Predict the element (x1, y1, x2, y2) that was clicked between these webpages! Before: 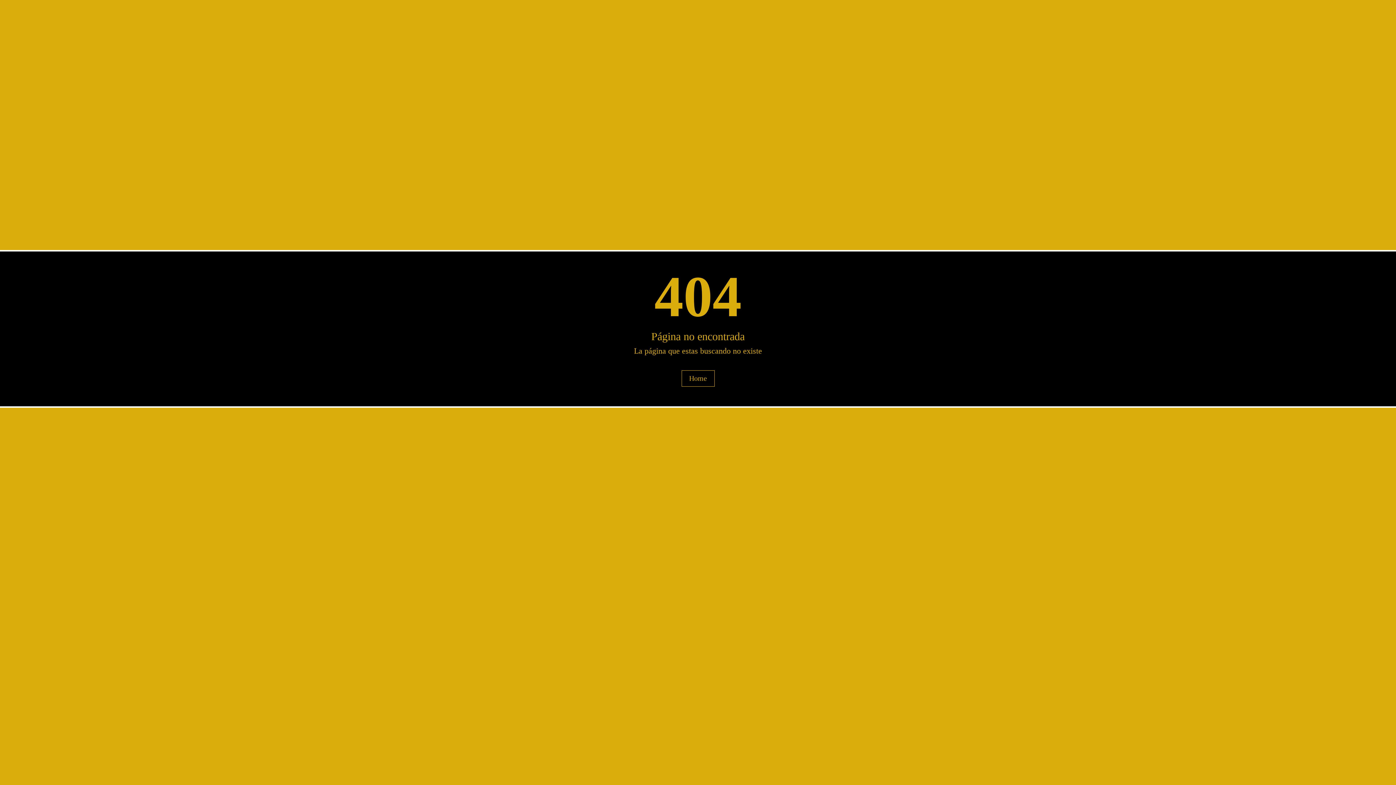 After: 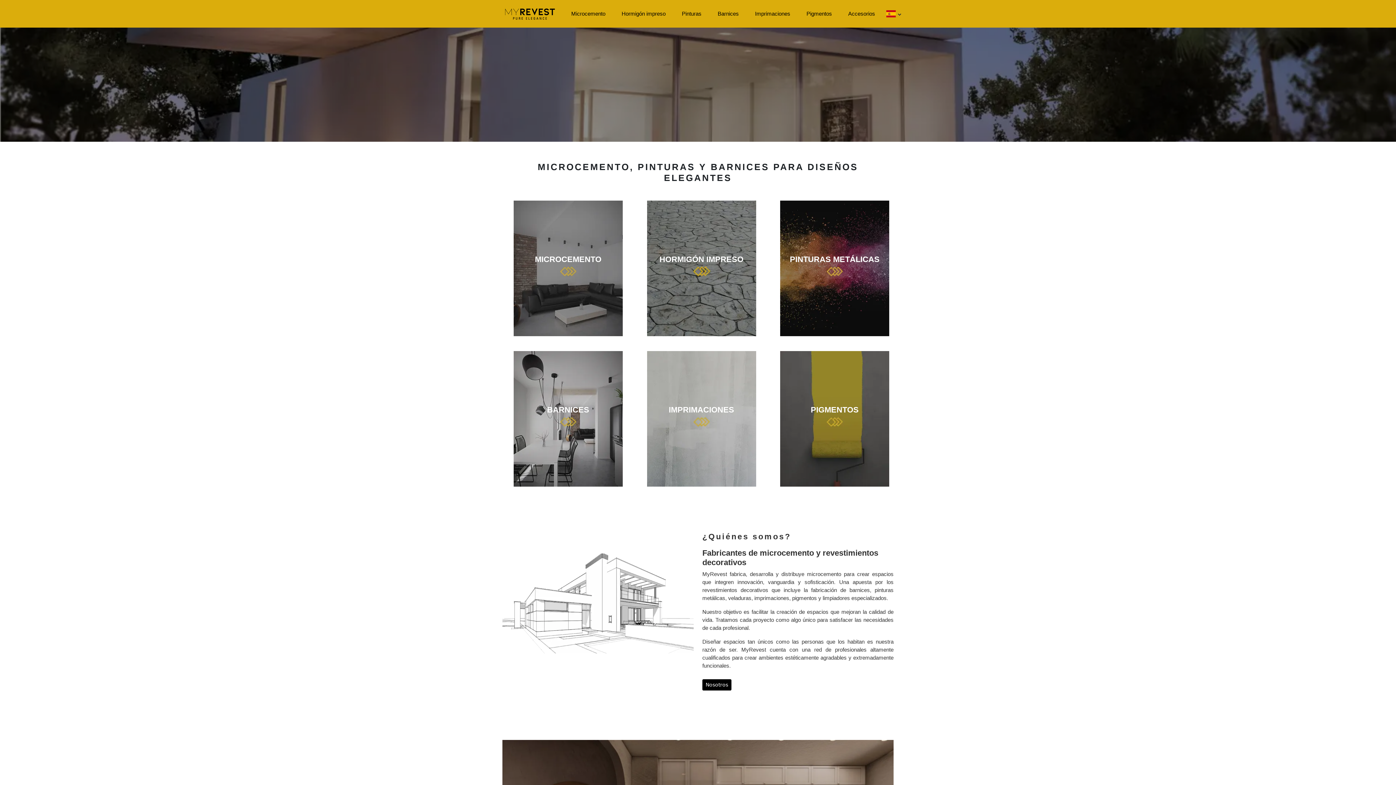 Action: label: Home bbox: (681, 370, 714, 386)